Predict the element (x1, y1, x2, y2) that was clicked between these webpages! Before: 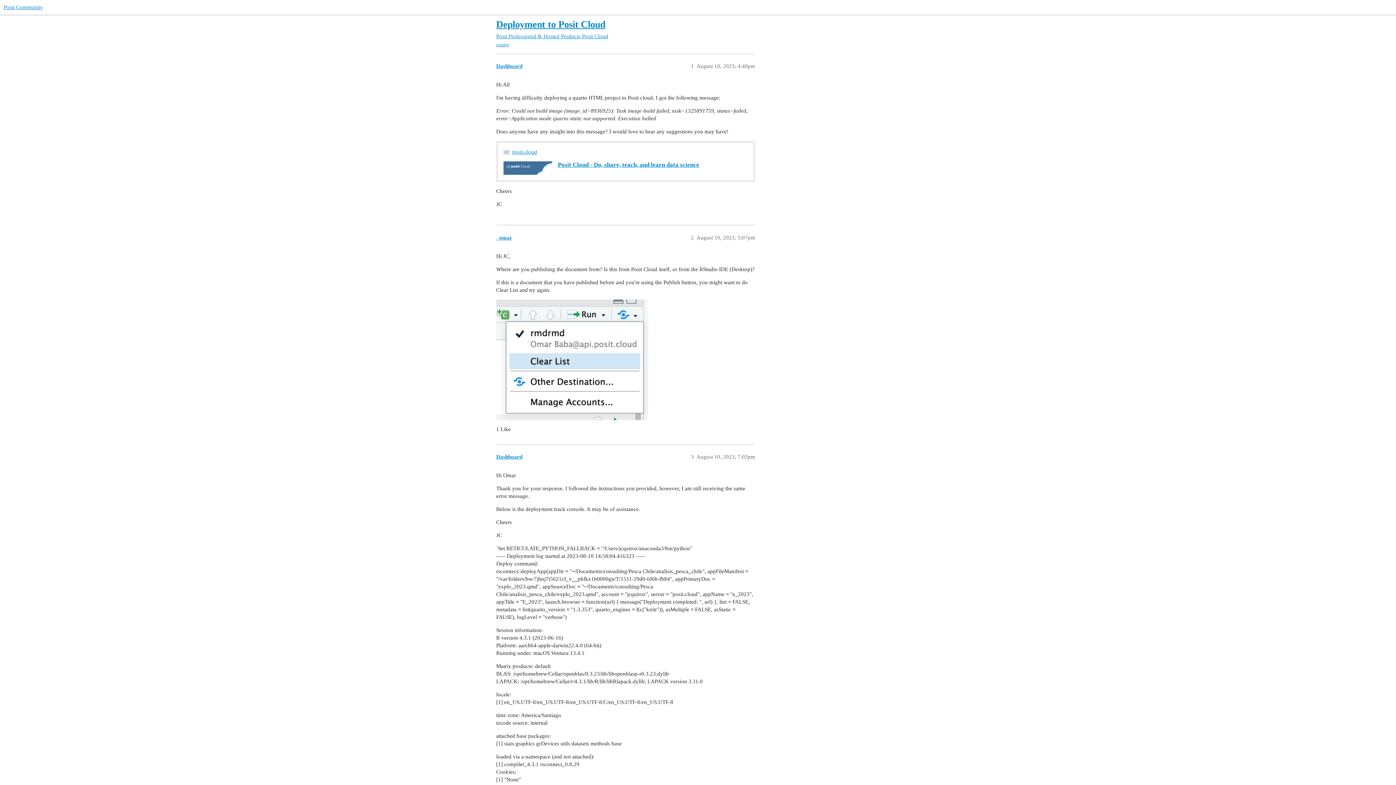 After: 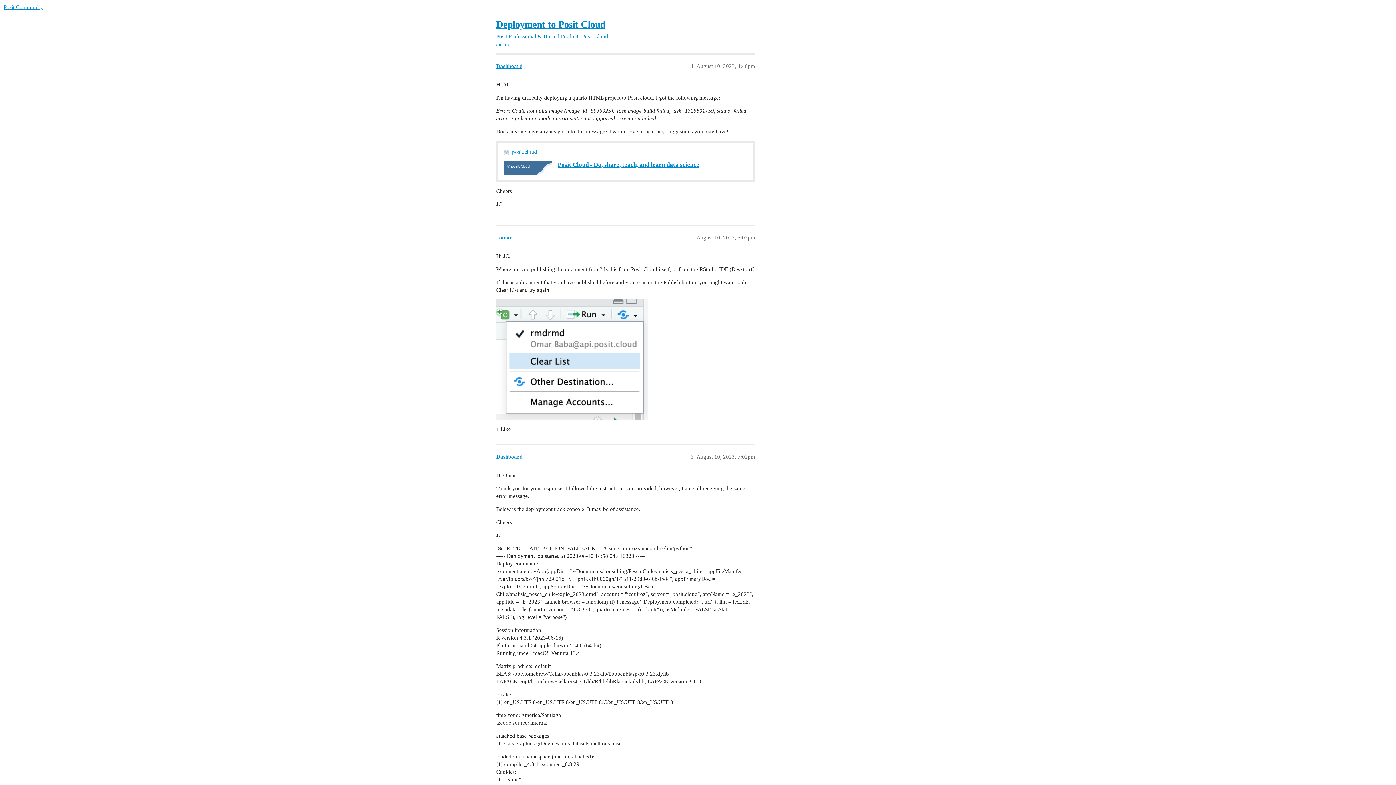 Action: bbox: (557, 161, 699, 168) label: Posit Cloud - Do, share, teach, and learn data science